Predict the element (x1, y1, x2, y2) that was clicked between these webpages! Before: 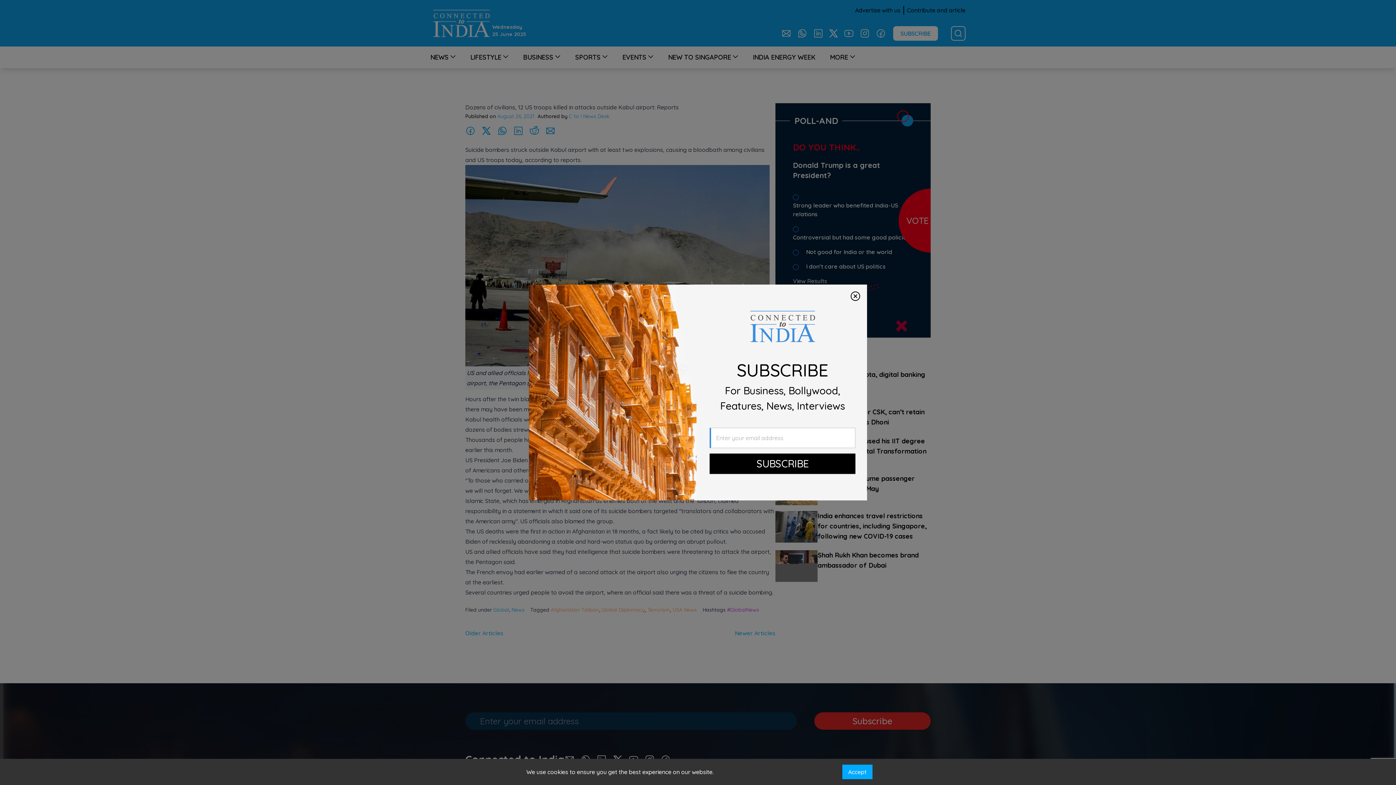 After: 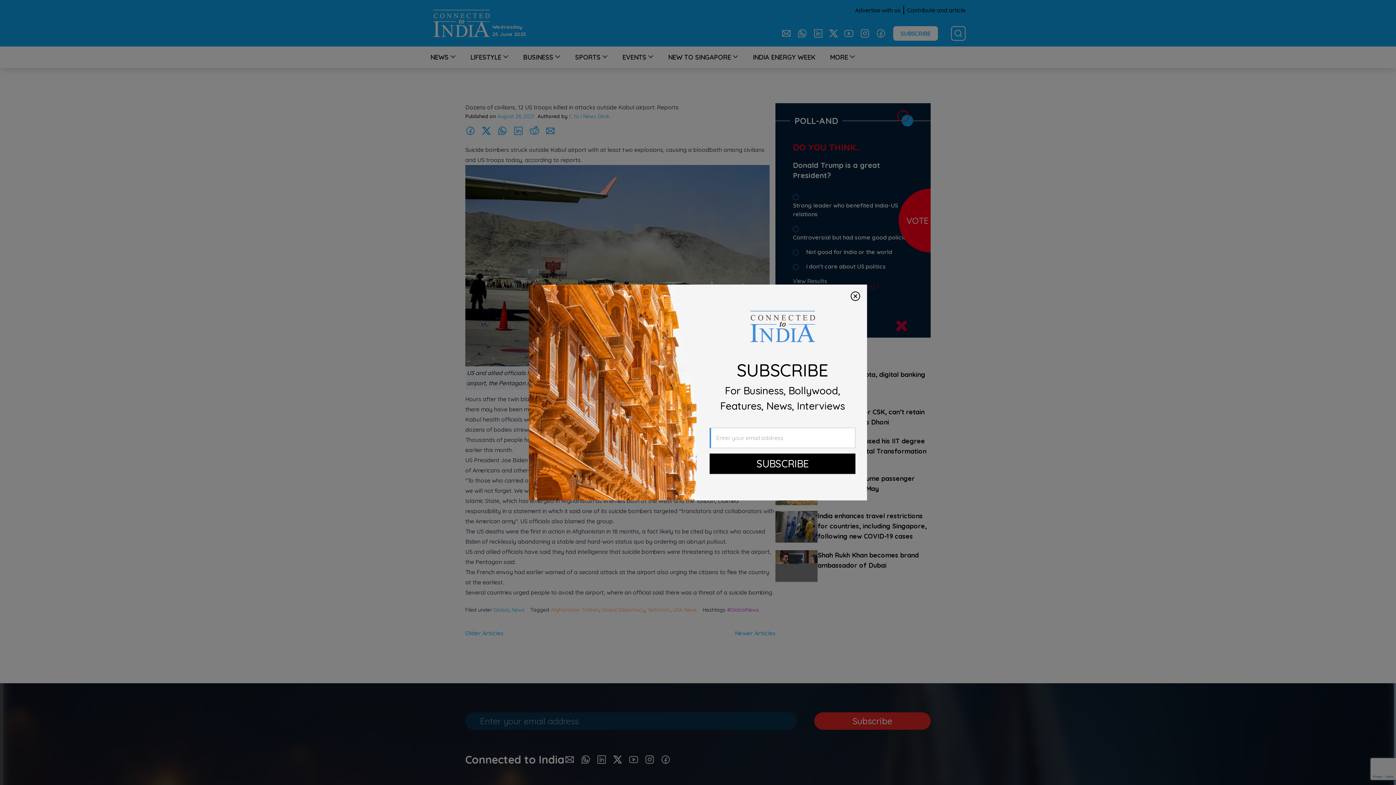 Action: label: Accept bbox: (842, 765, 872, 779)